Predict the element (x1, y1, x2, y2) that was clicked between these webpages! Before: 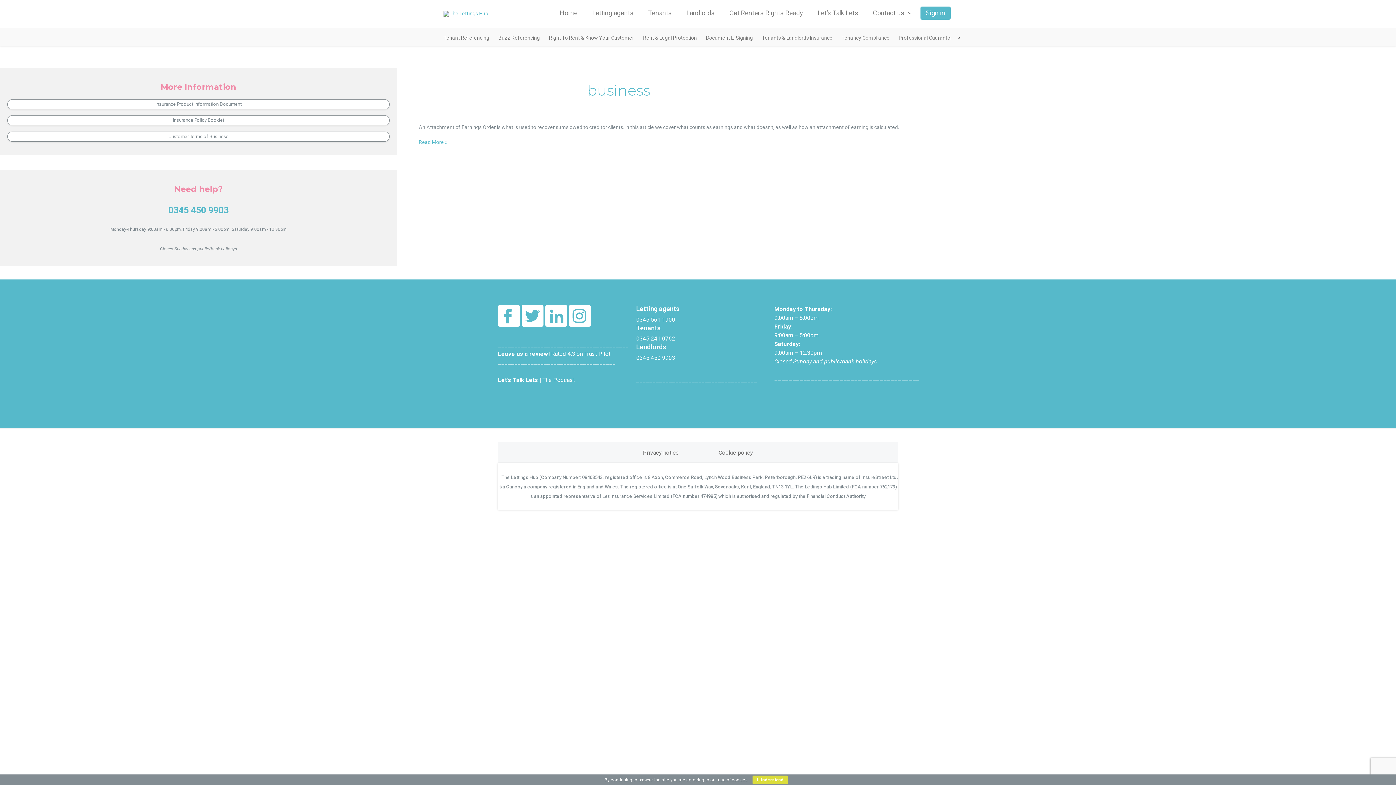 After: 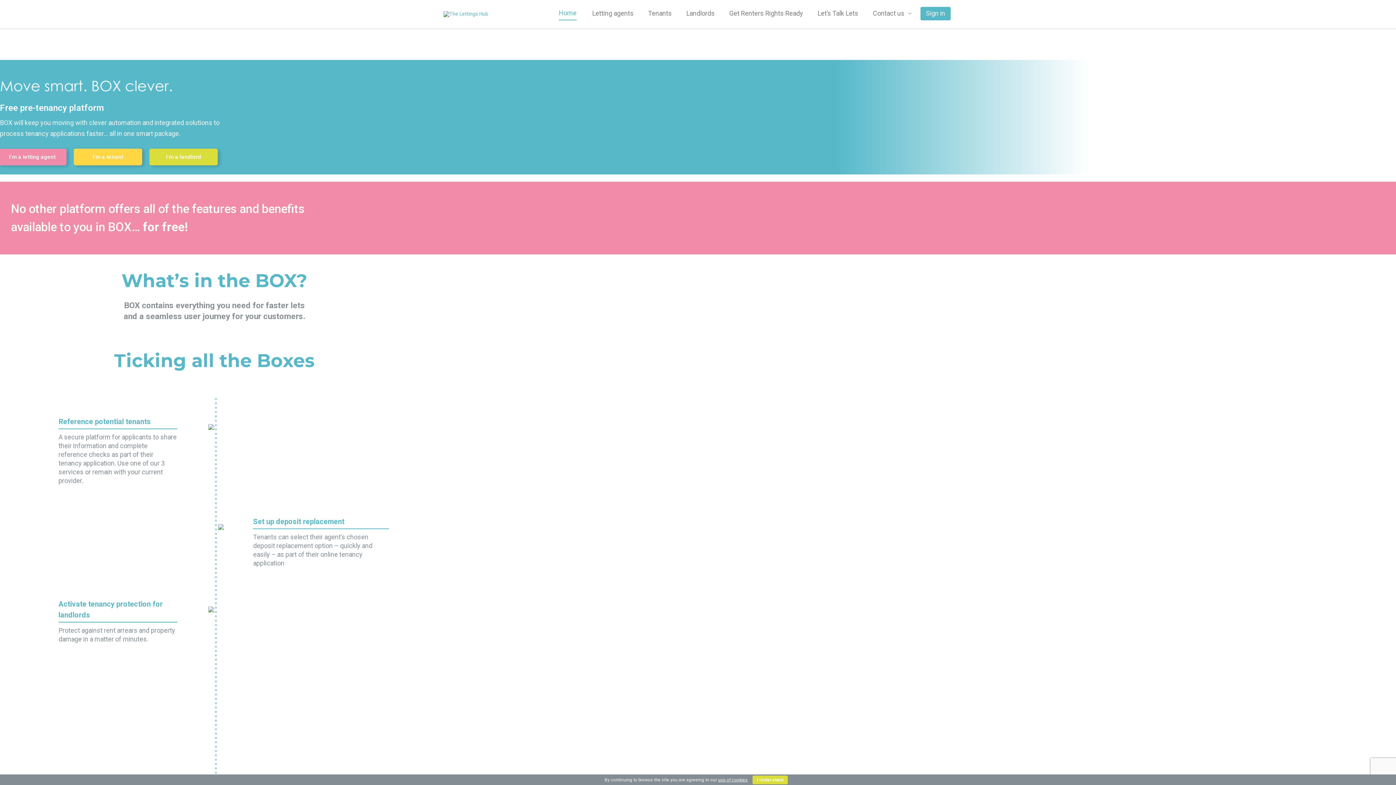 Action: bbox: (443, 10, 522, 16)